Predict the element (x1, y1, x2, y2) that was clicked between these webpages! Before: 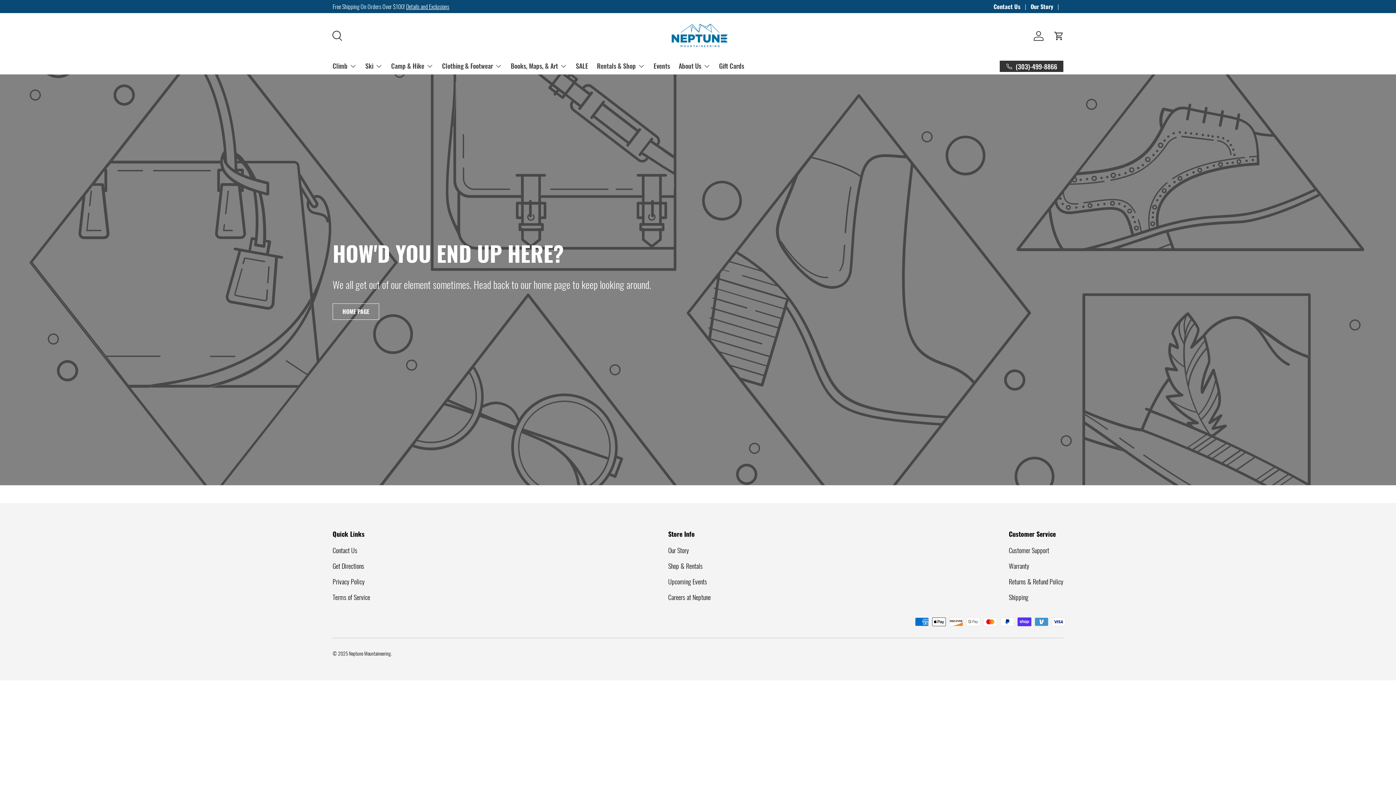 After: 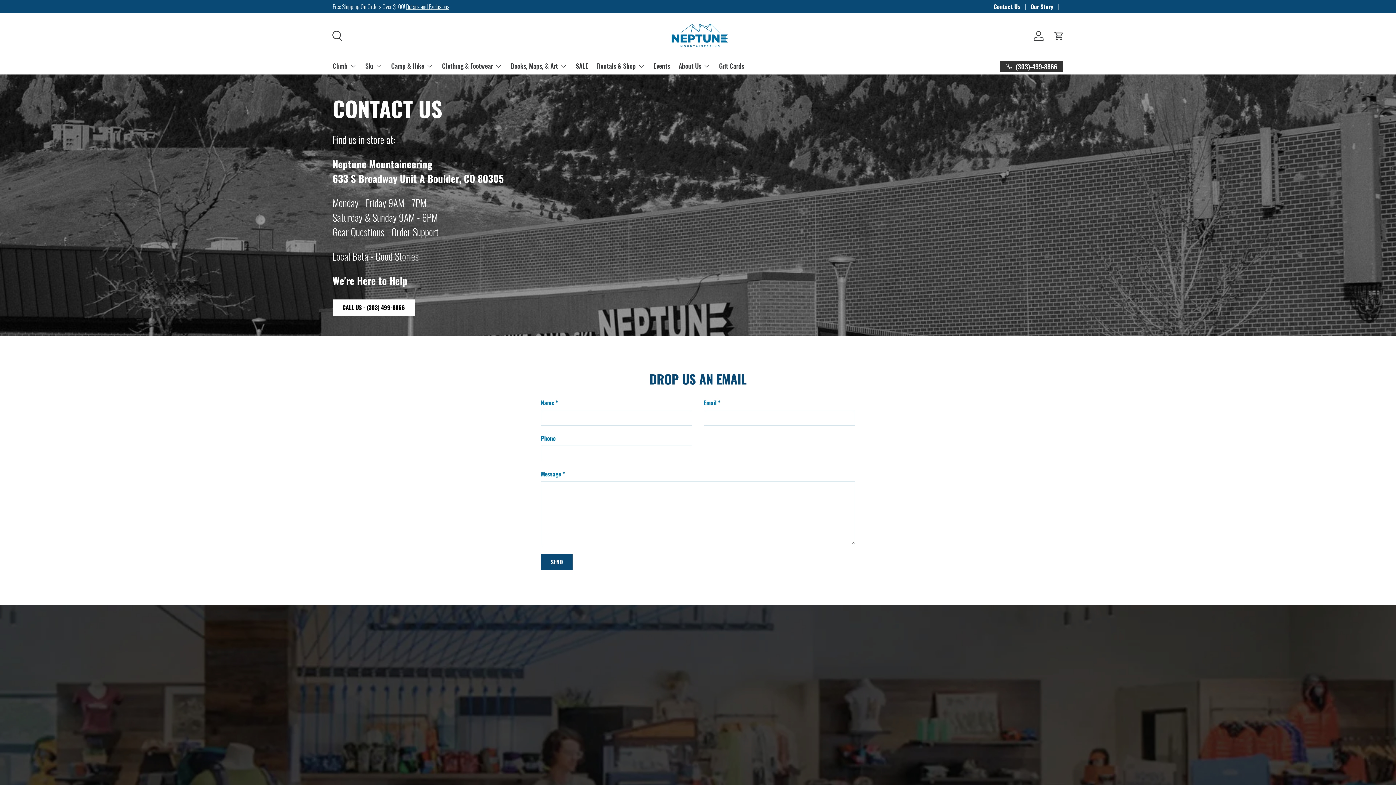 Action: bbox: (332, 545, 357, 555) label: Contact Us